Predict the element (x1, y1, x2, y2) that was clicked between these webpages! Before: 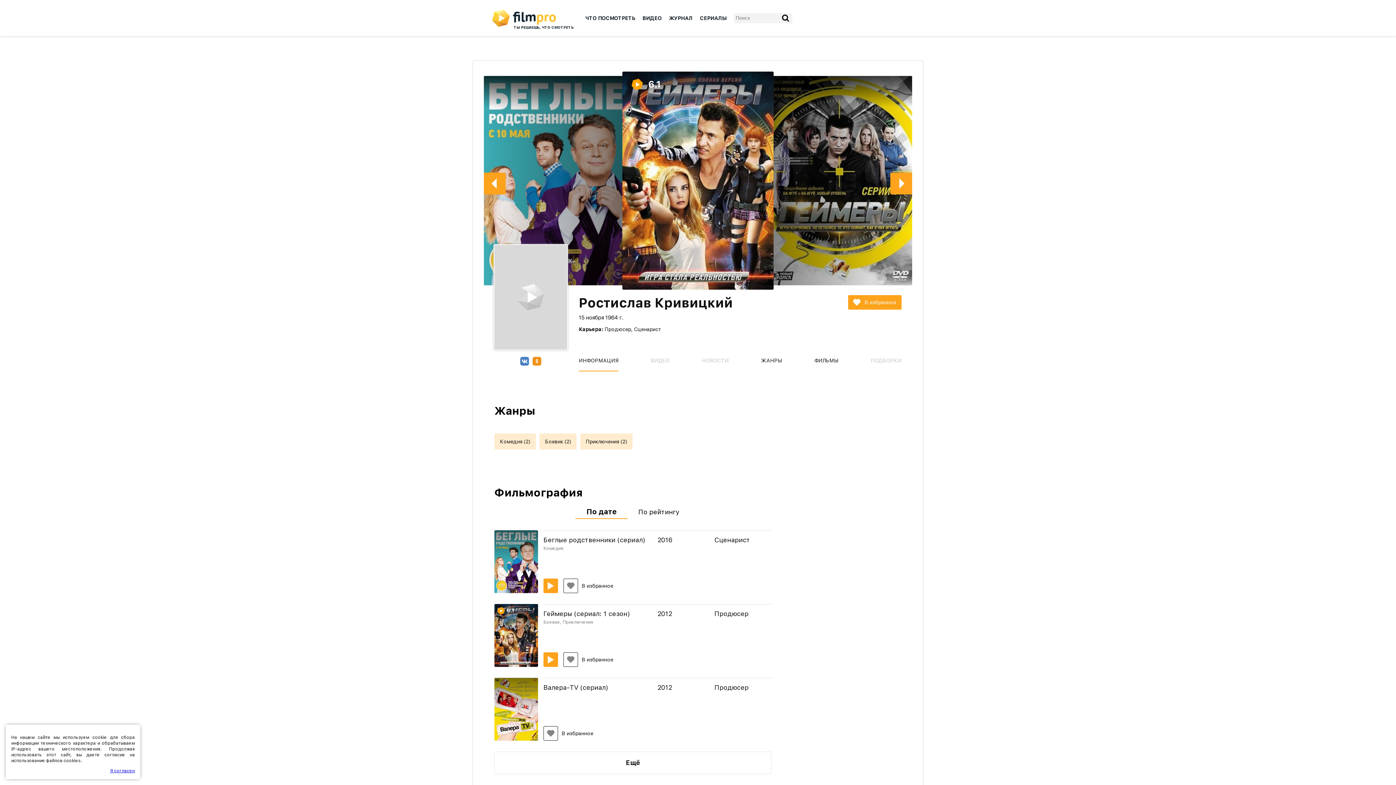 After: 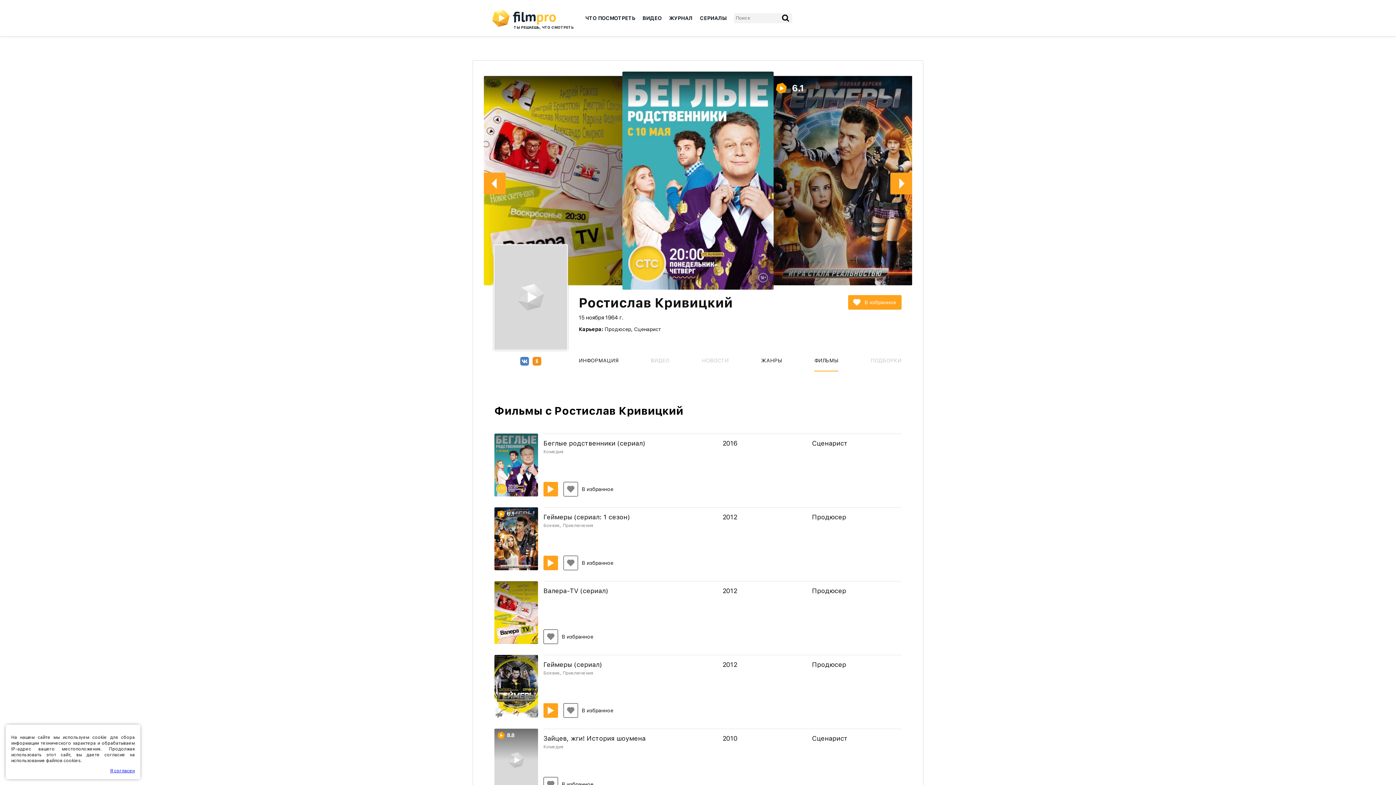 Action: bbox: (814, 349, 838, 371) label: ФИЛЬМЫ